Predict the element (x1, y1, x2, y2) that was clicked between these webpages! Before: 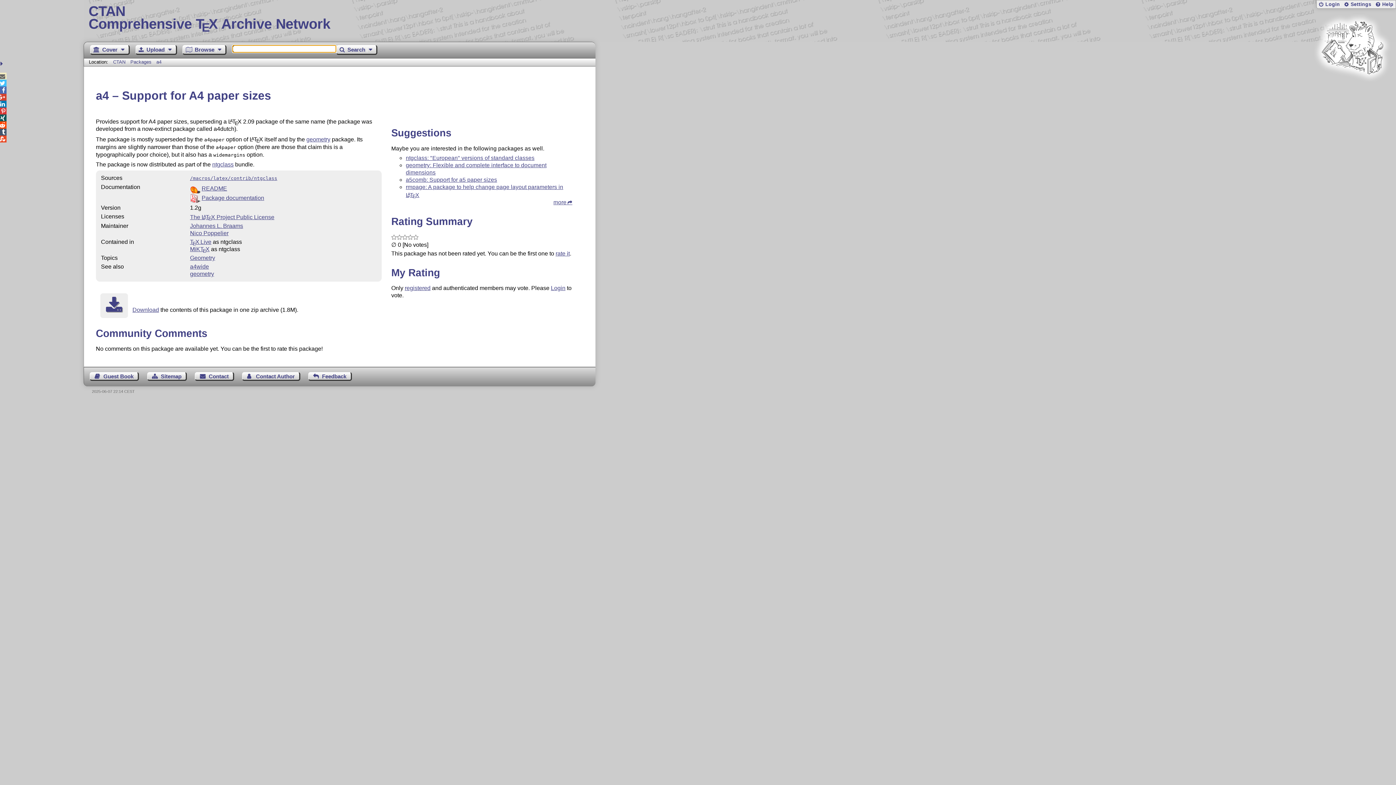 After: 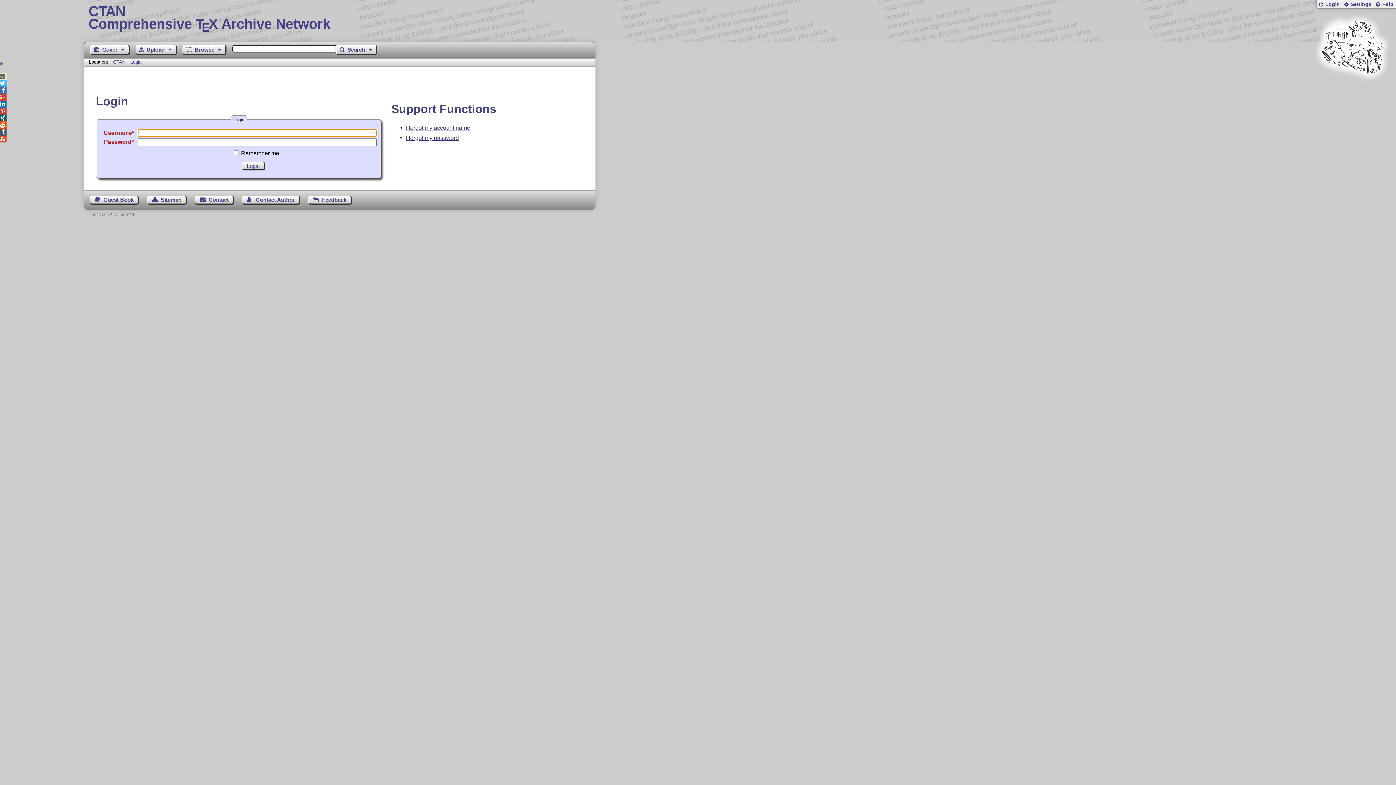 Action: bbox: (1317, 0, 1341, 8) label: Login